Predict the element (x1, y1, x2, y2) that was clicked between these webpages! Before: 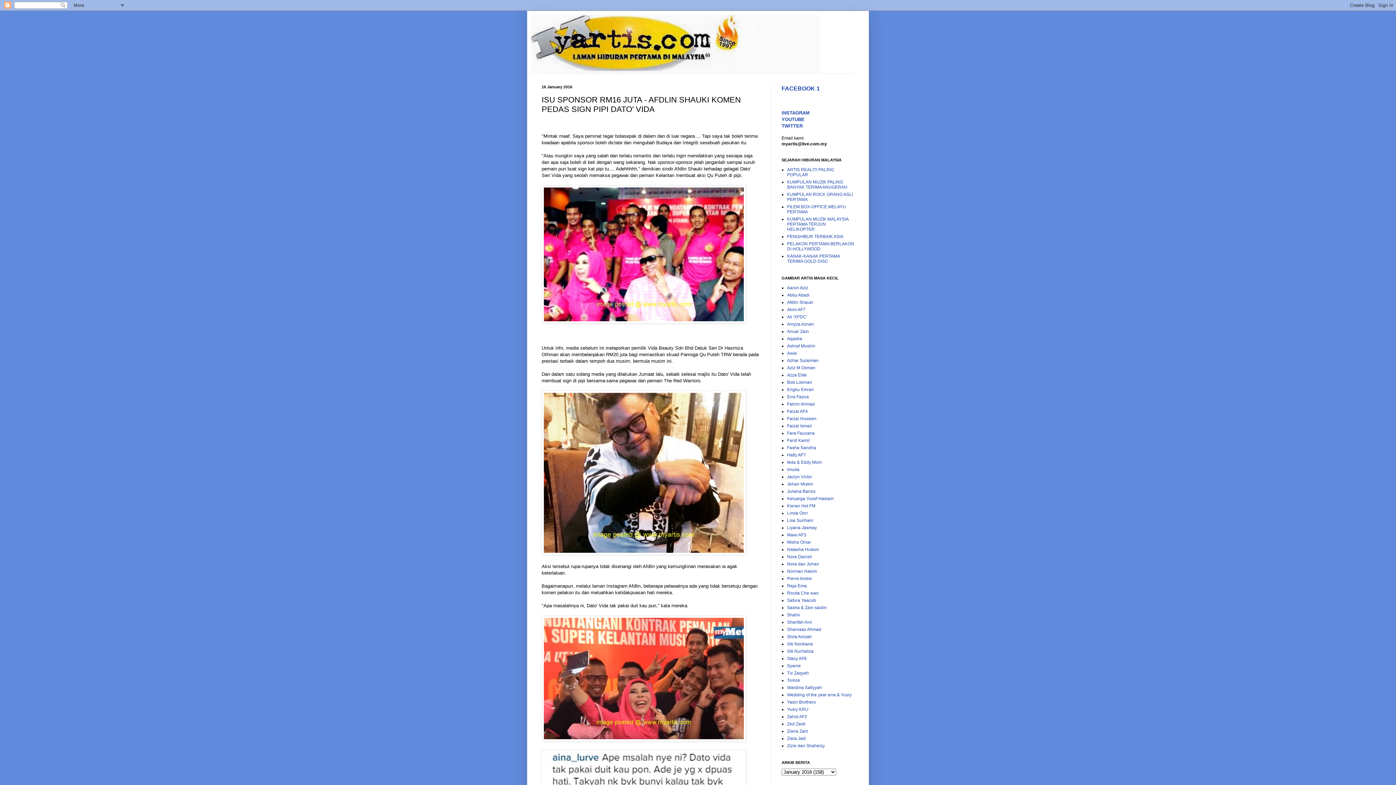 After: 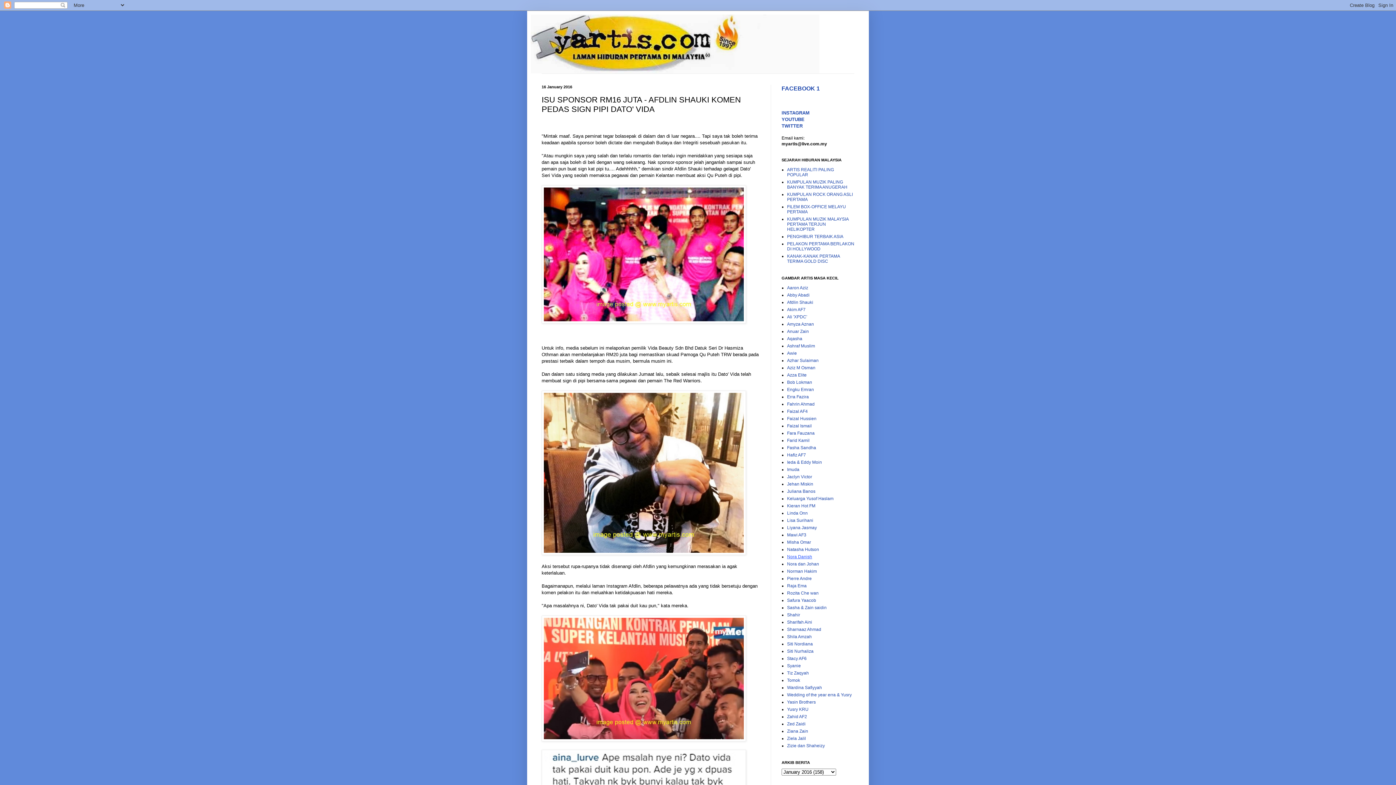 Action: label: Nora Danish bbox: (787, 554, 812, 559)